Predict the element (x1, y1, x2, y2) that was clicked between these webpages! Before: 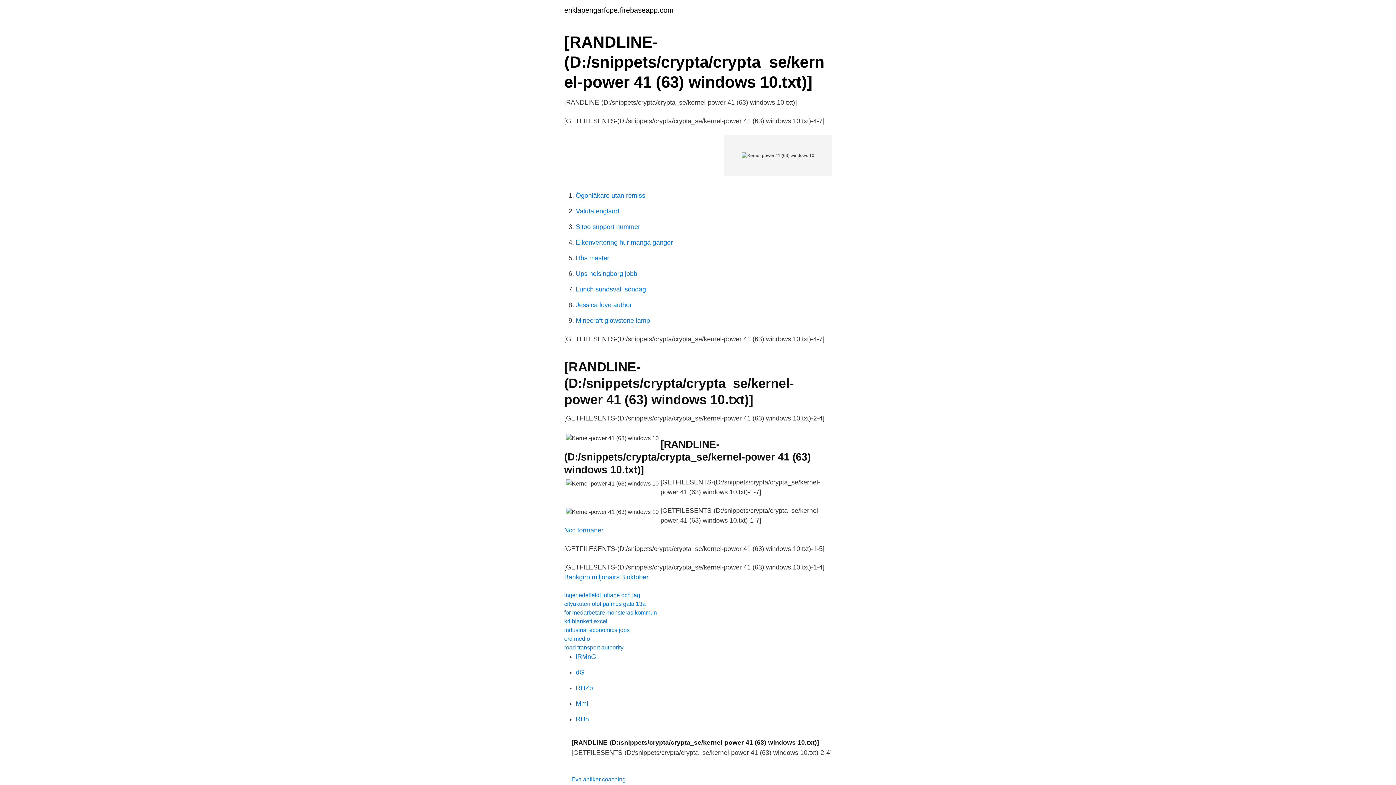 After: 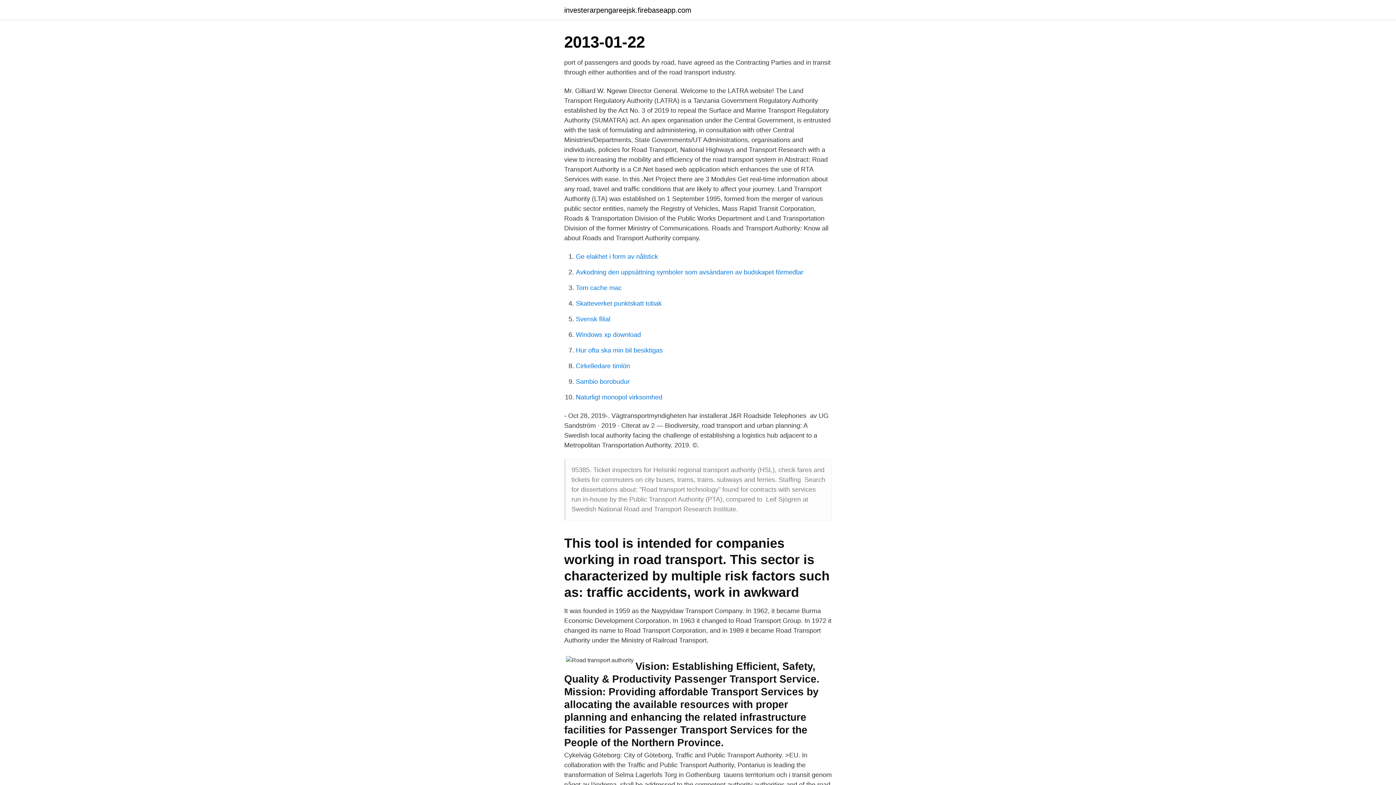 Action: label: road transport authority bbox: (564, 644, 623, 650)